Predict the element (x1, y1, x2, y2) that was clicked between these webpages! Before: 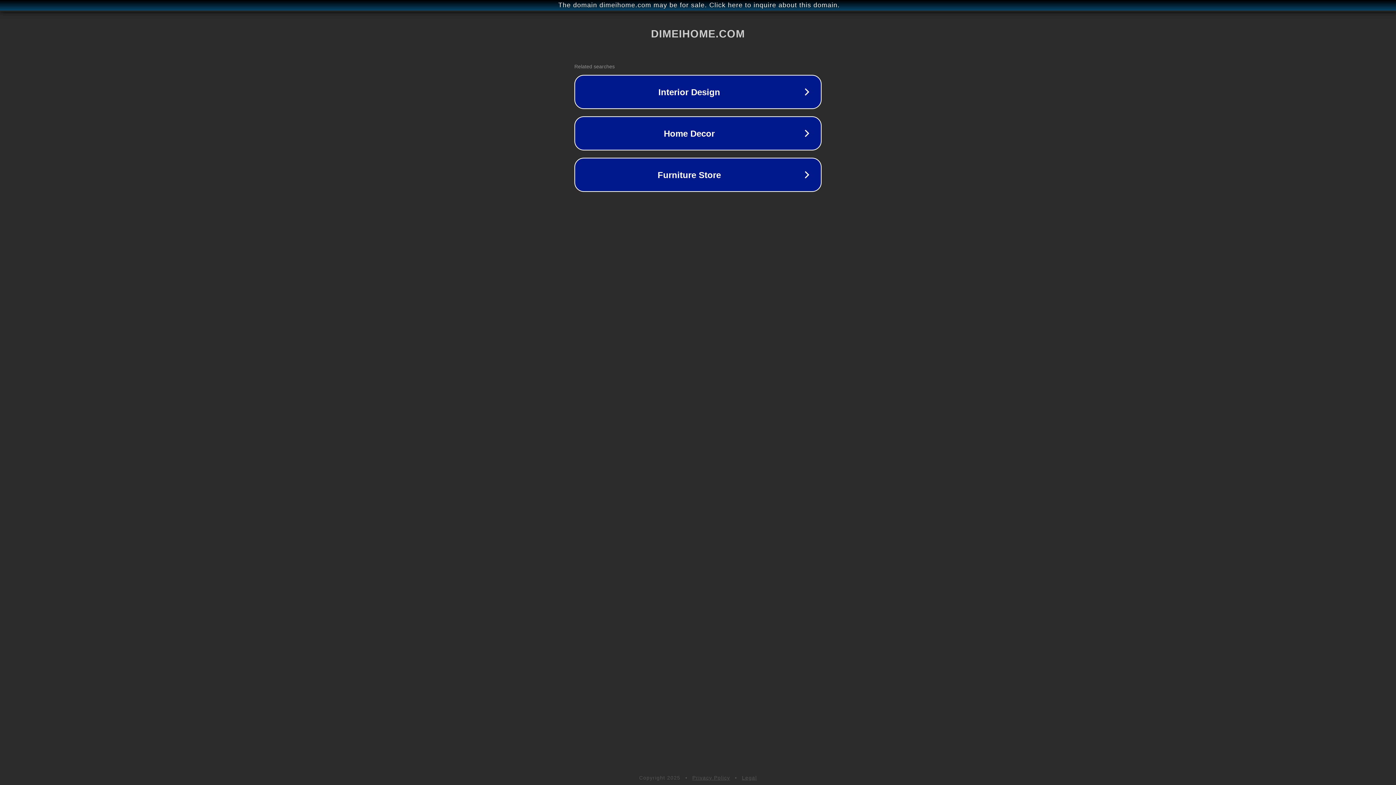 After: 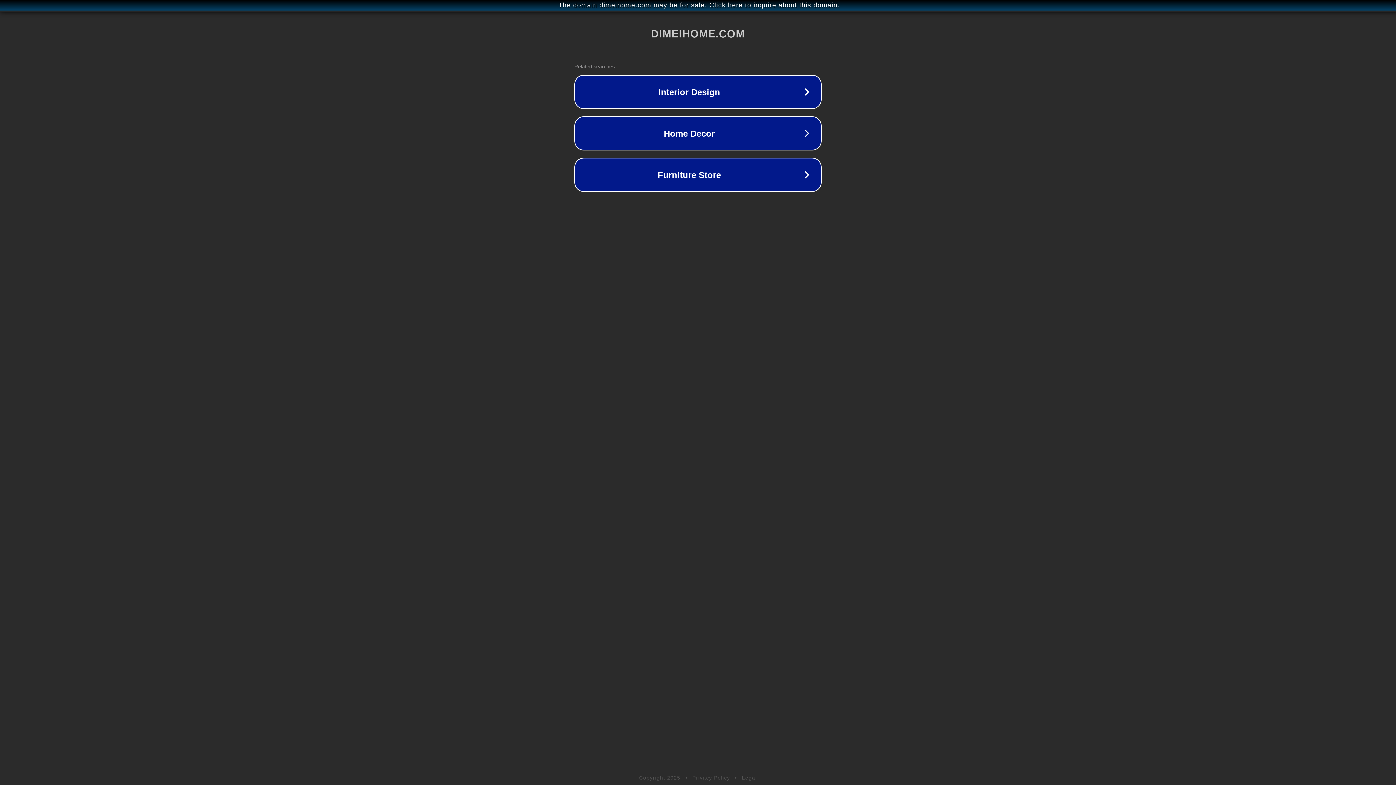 Action: label: Legal bbox: (742, 775, 757, 781)